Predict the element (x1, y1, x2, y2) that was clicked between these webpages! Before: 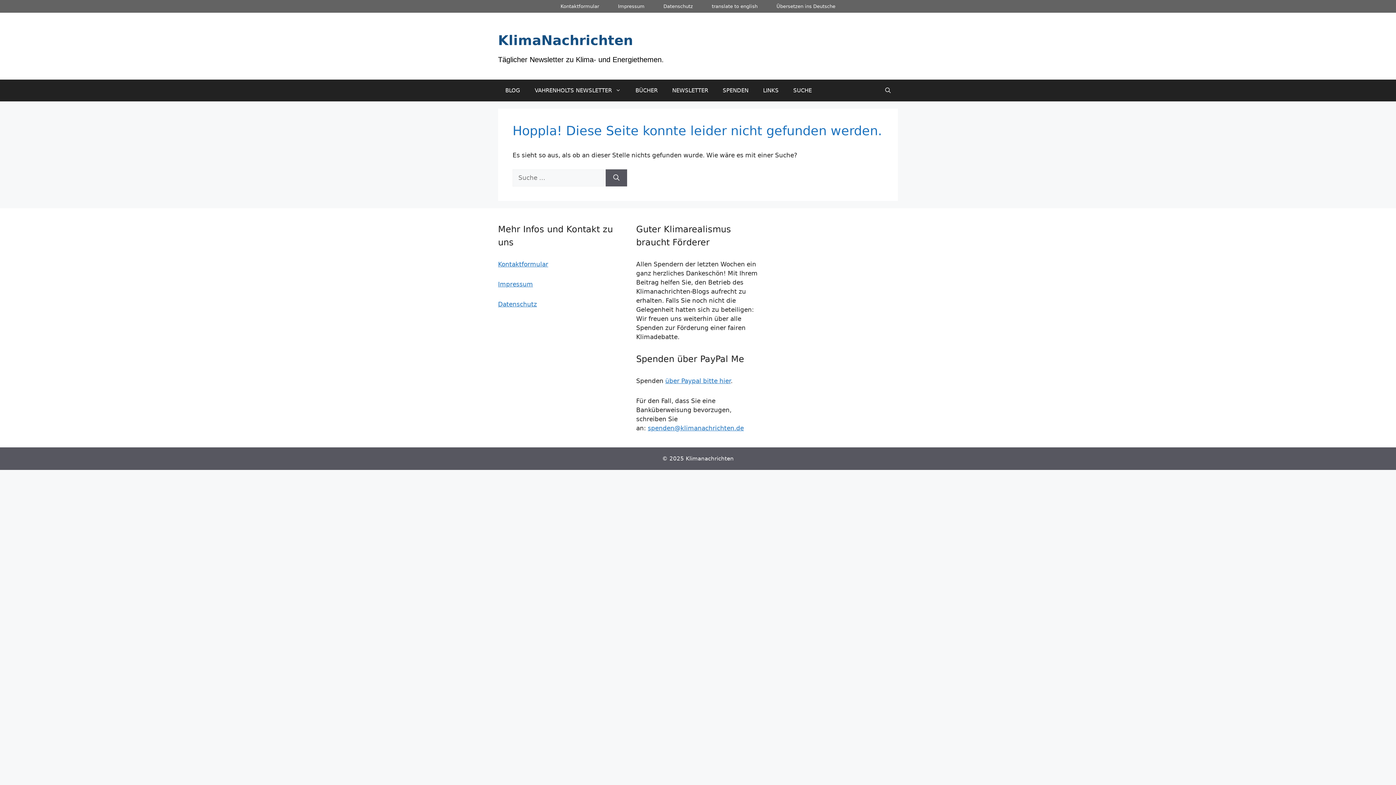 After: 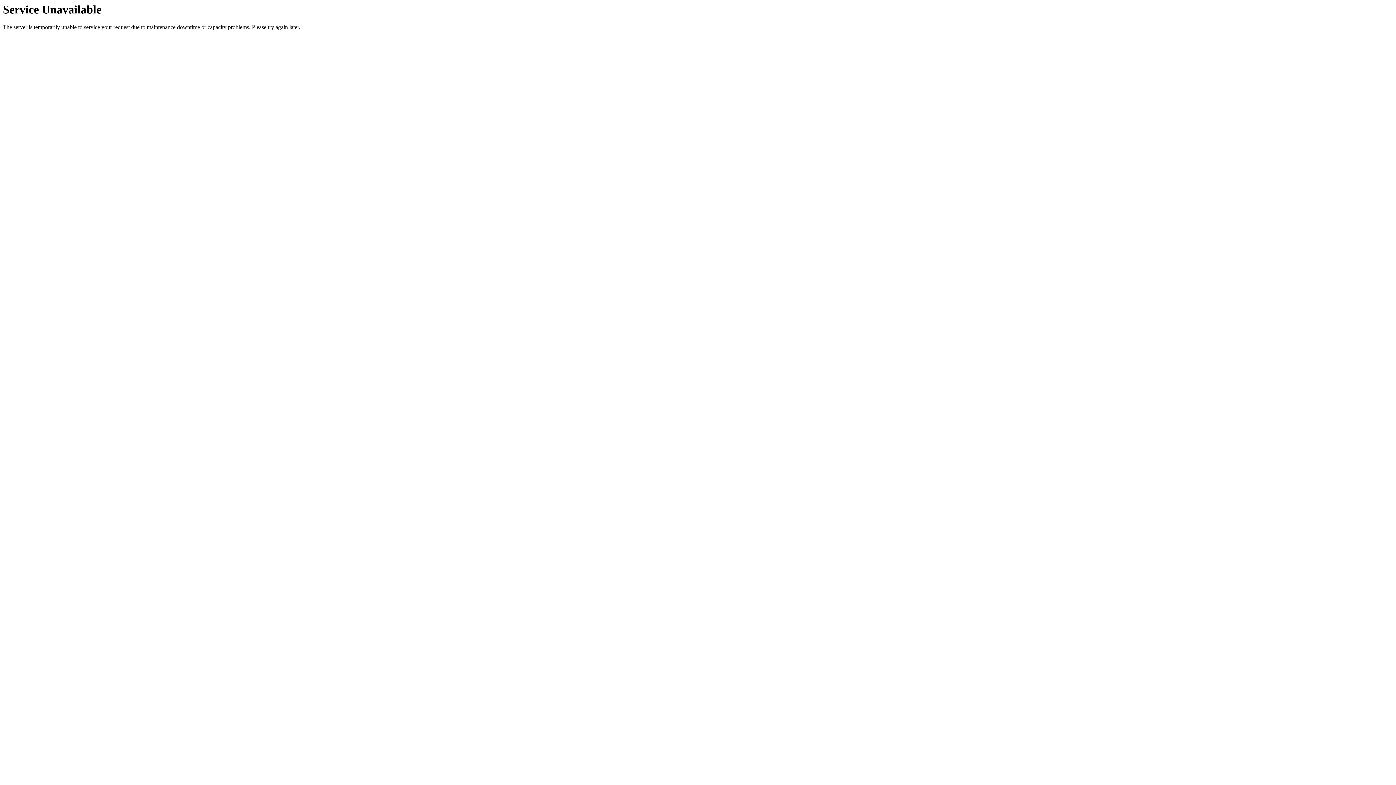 Action: bbox: (786, 79, 819, 101) label: SUCHE